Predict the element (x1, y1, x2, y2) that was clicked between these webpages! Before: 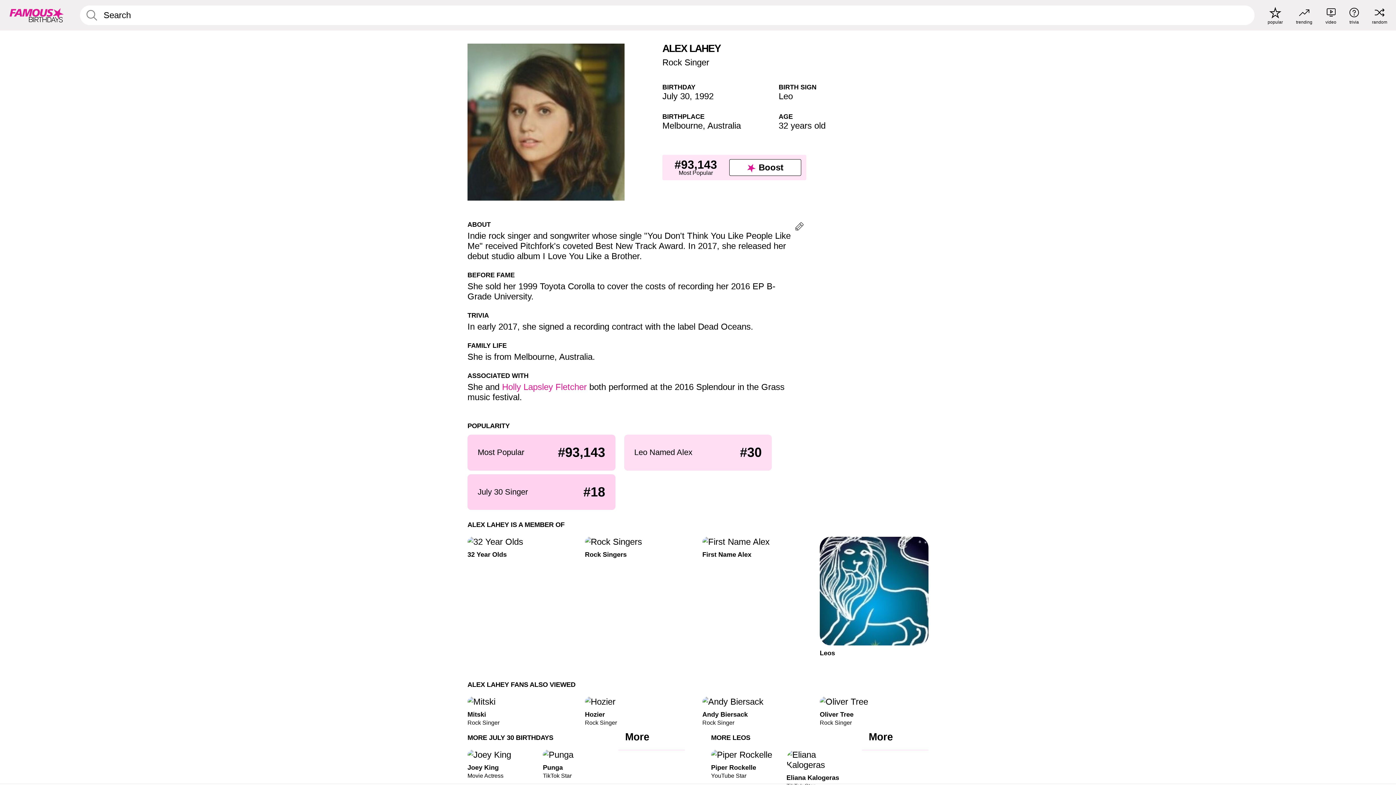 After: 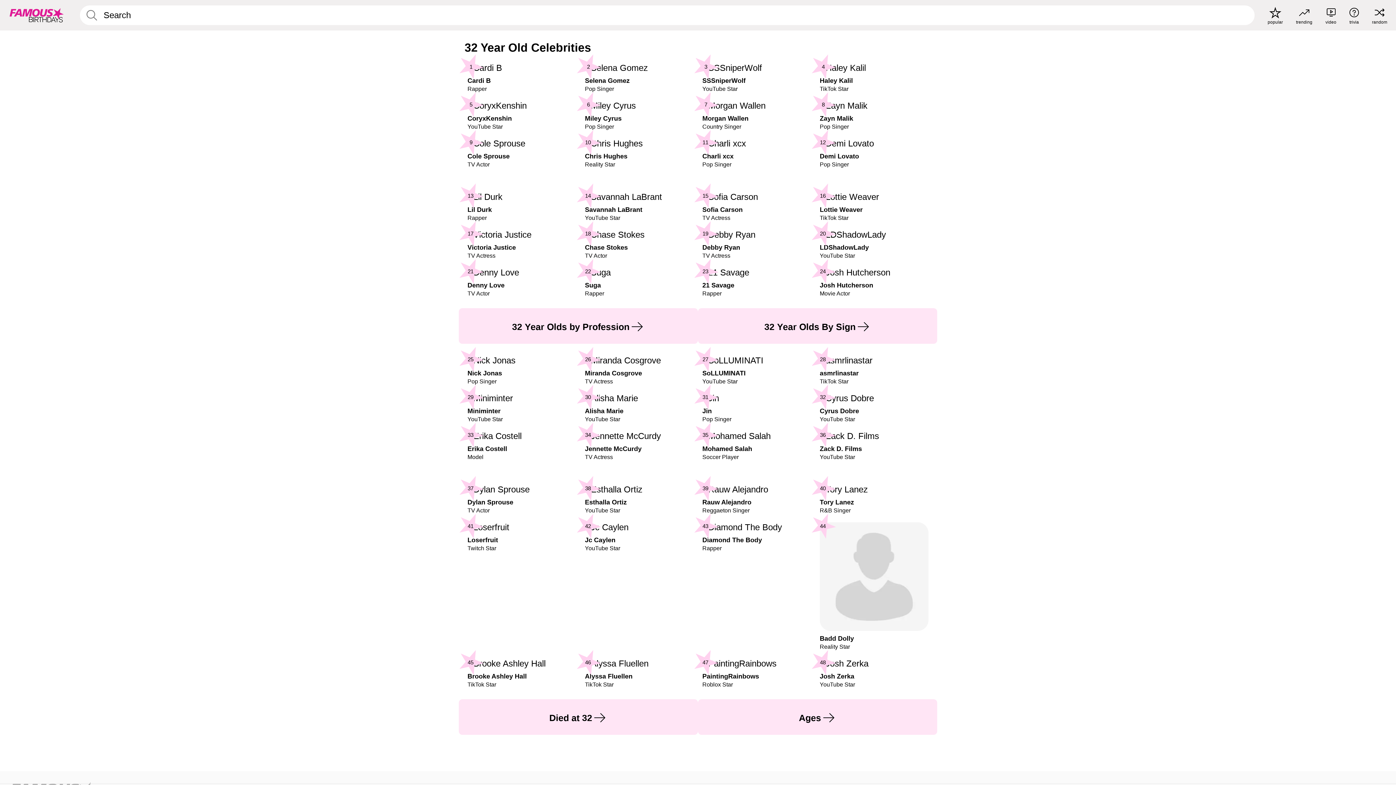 Action: label: 32 Year Olds bbox: (467, 537, 576, 558)